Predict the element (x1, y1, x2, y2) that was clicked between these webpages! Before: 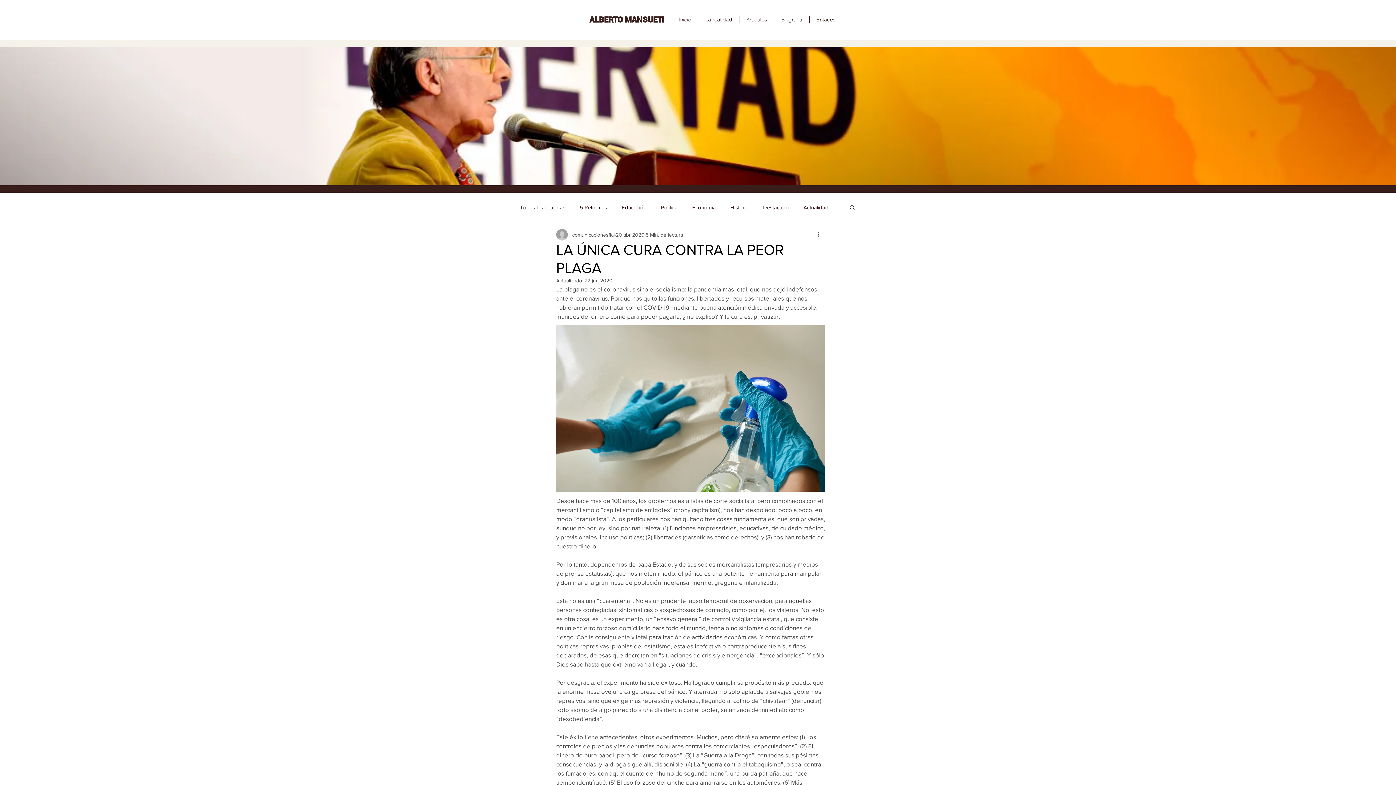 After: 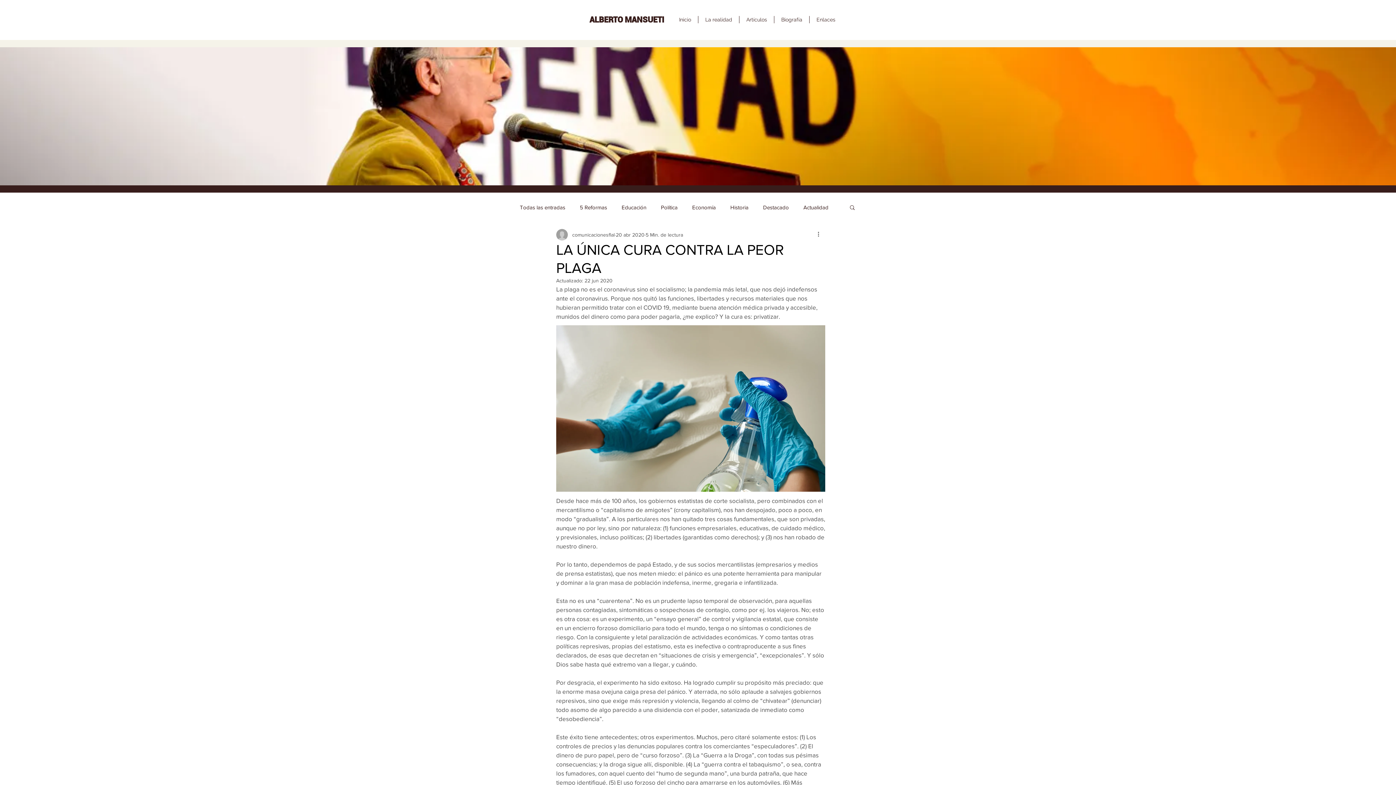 Action: label: Buscar bbox: (849, 204, 856, 210)